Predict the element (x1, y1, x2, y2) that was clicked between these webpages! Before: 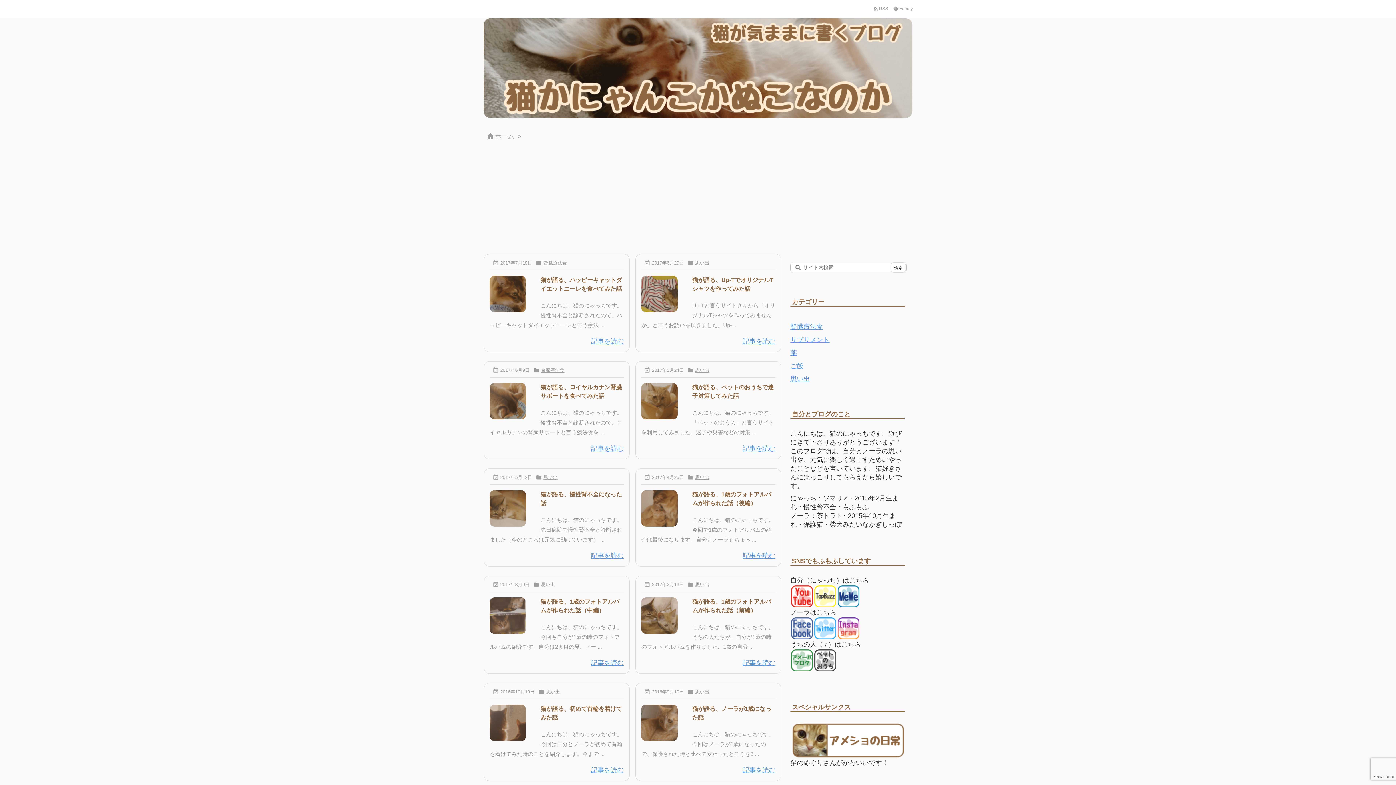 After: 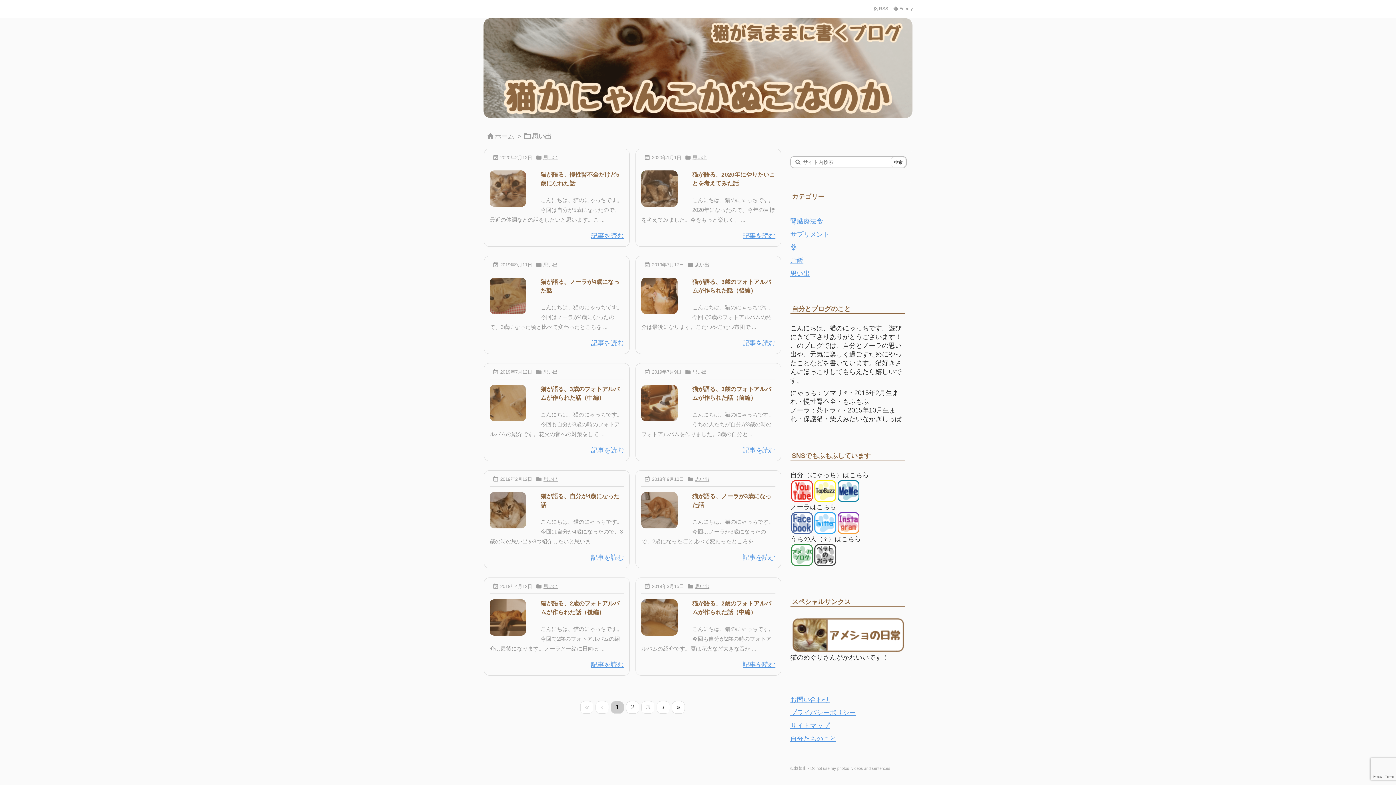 Action: label: 思い出 bbox: (695, 689, 709, 695)